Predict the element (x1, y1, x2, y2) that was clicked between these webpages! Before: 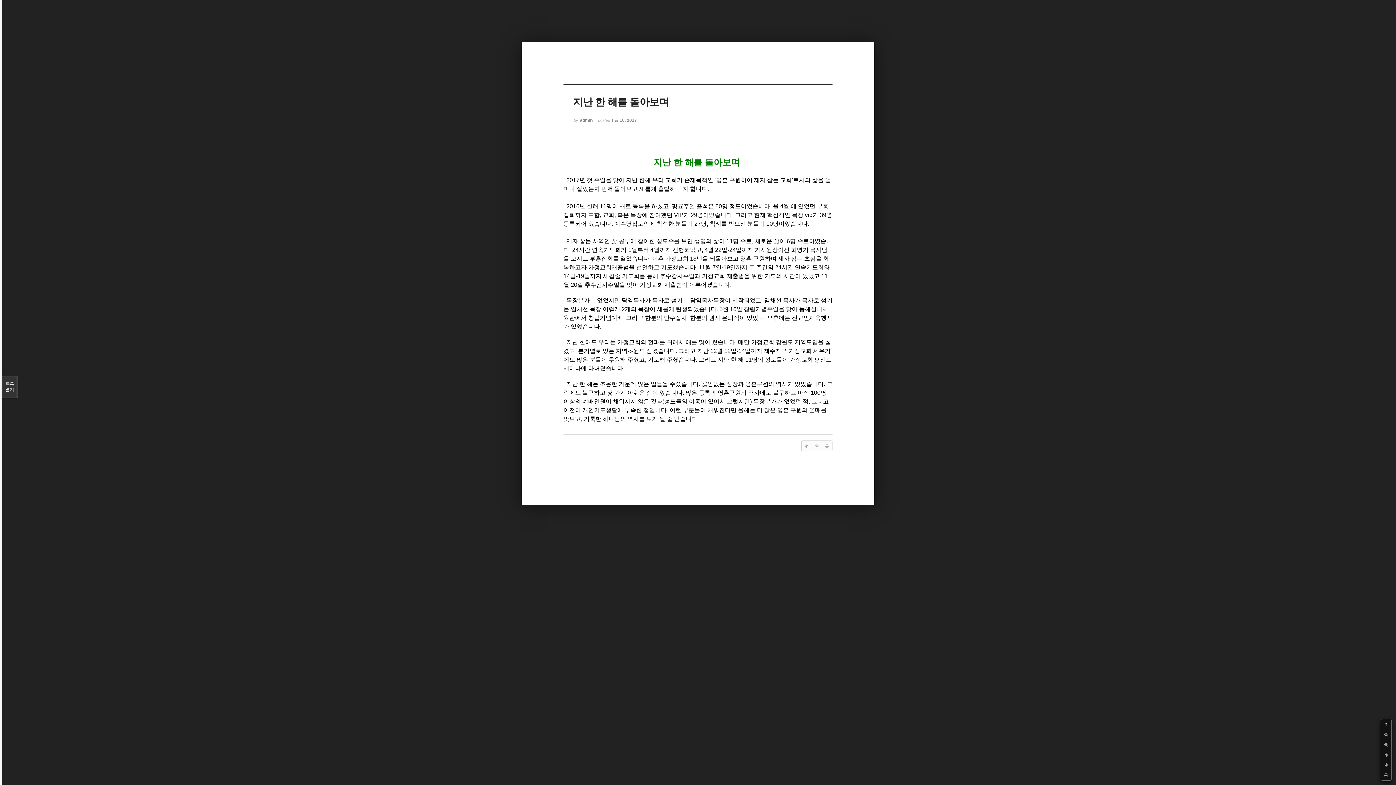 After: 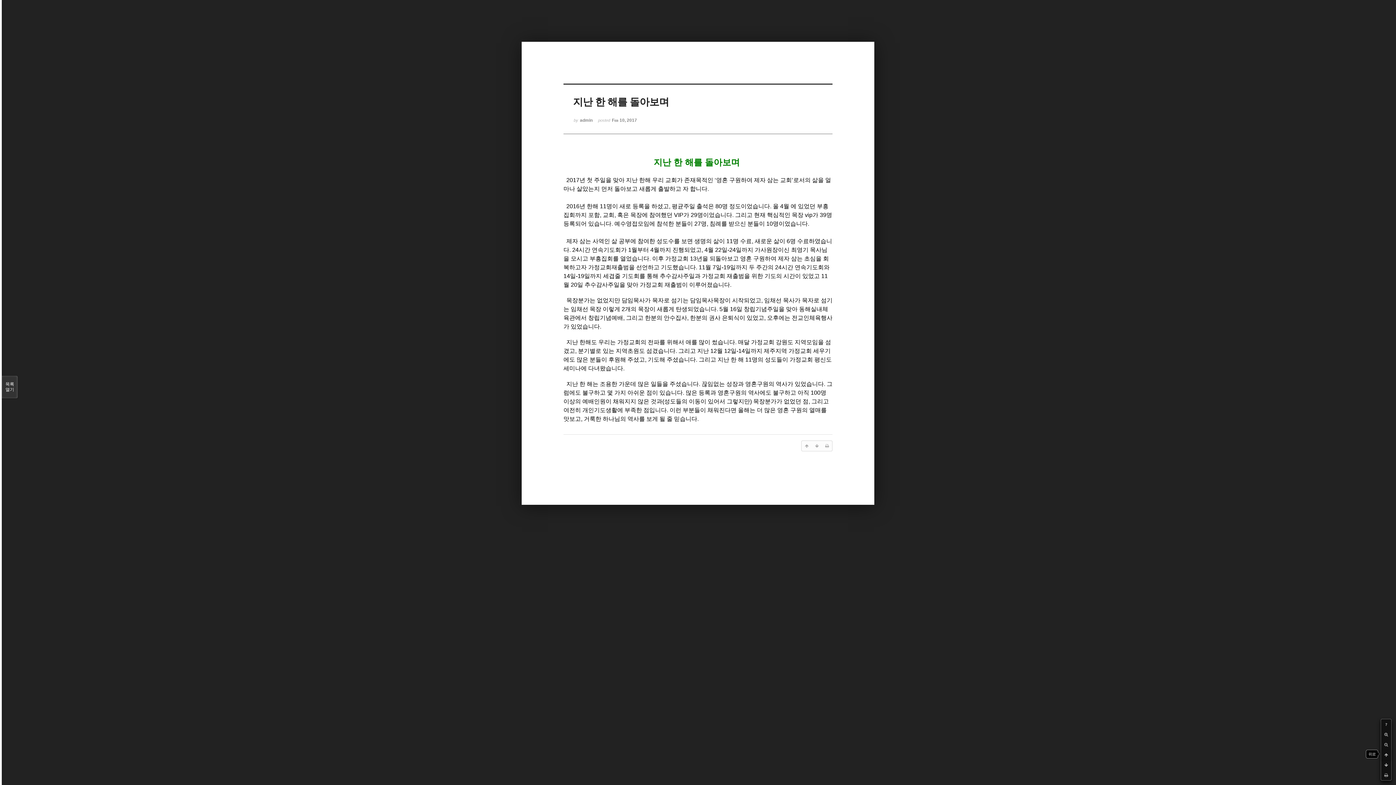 Action: bbox: (1381, 750, 1391, 760)